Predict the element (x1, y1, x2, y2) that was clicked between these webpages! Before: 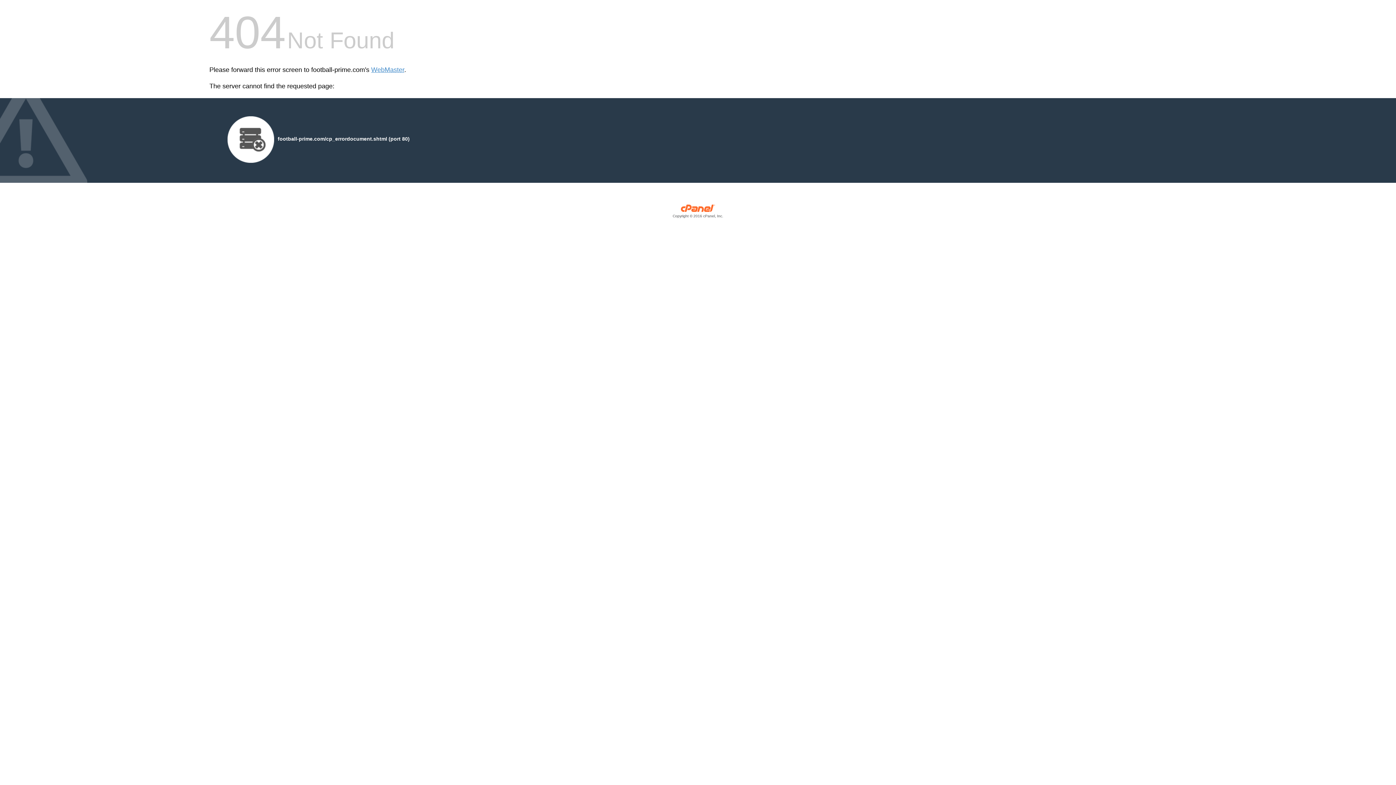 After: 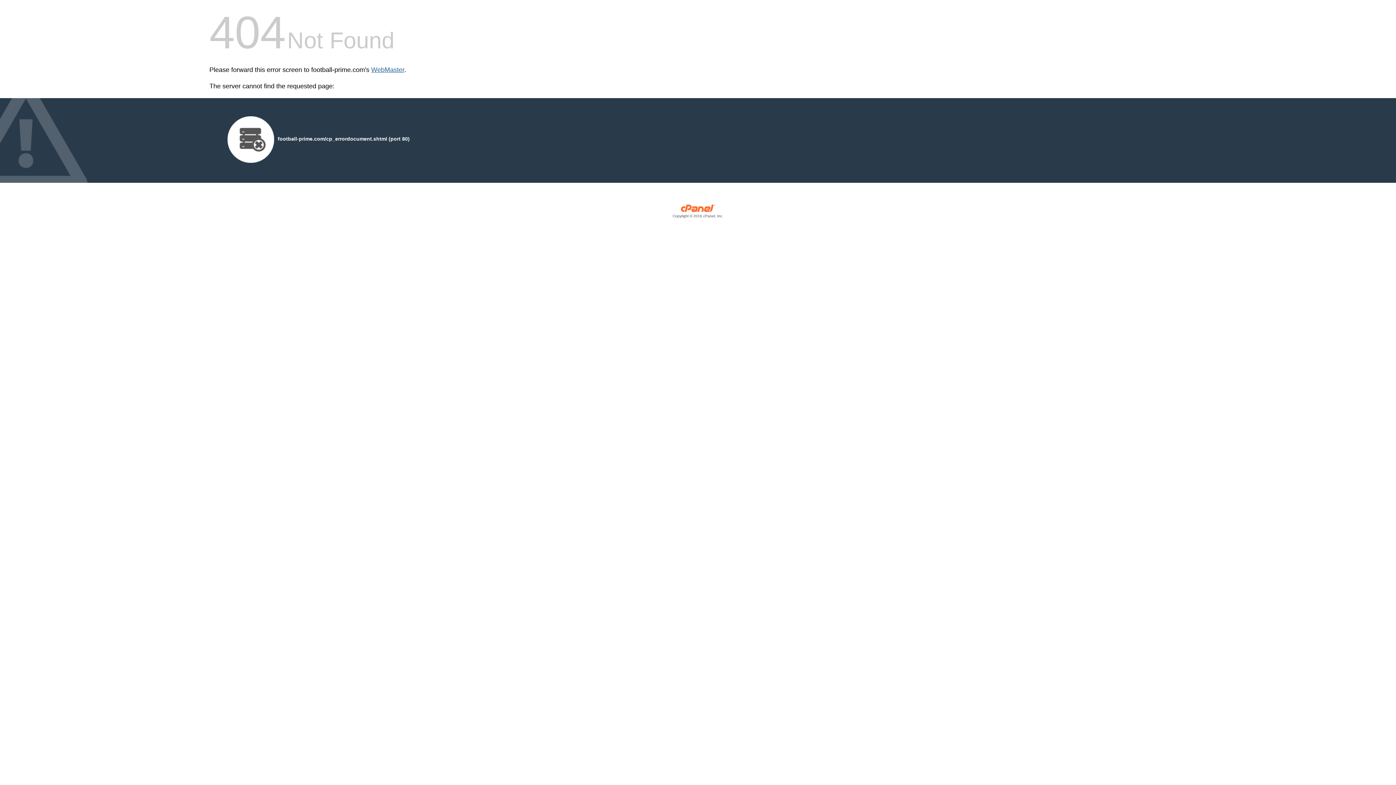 Action: bbox: (371, 66, 404, 73) label: WebMaster